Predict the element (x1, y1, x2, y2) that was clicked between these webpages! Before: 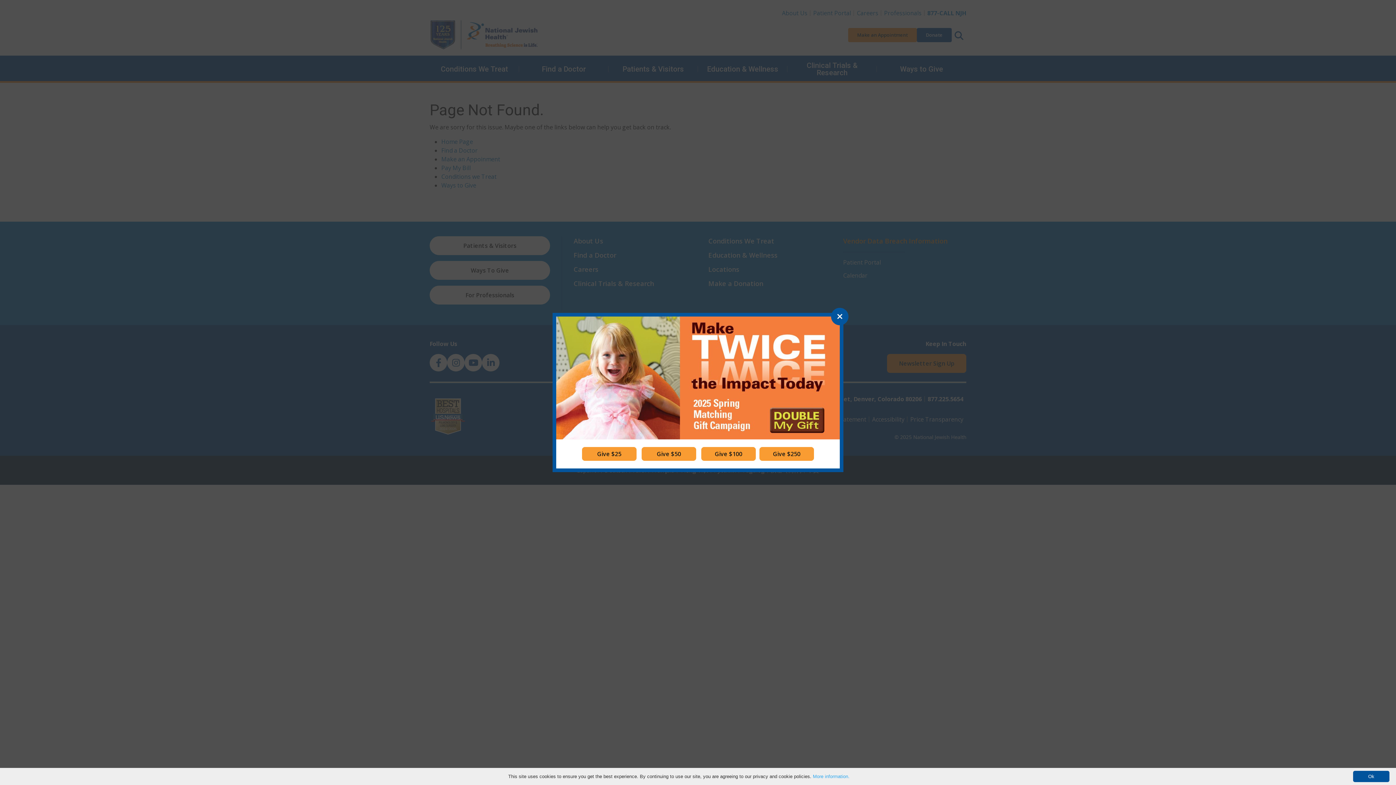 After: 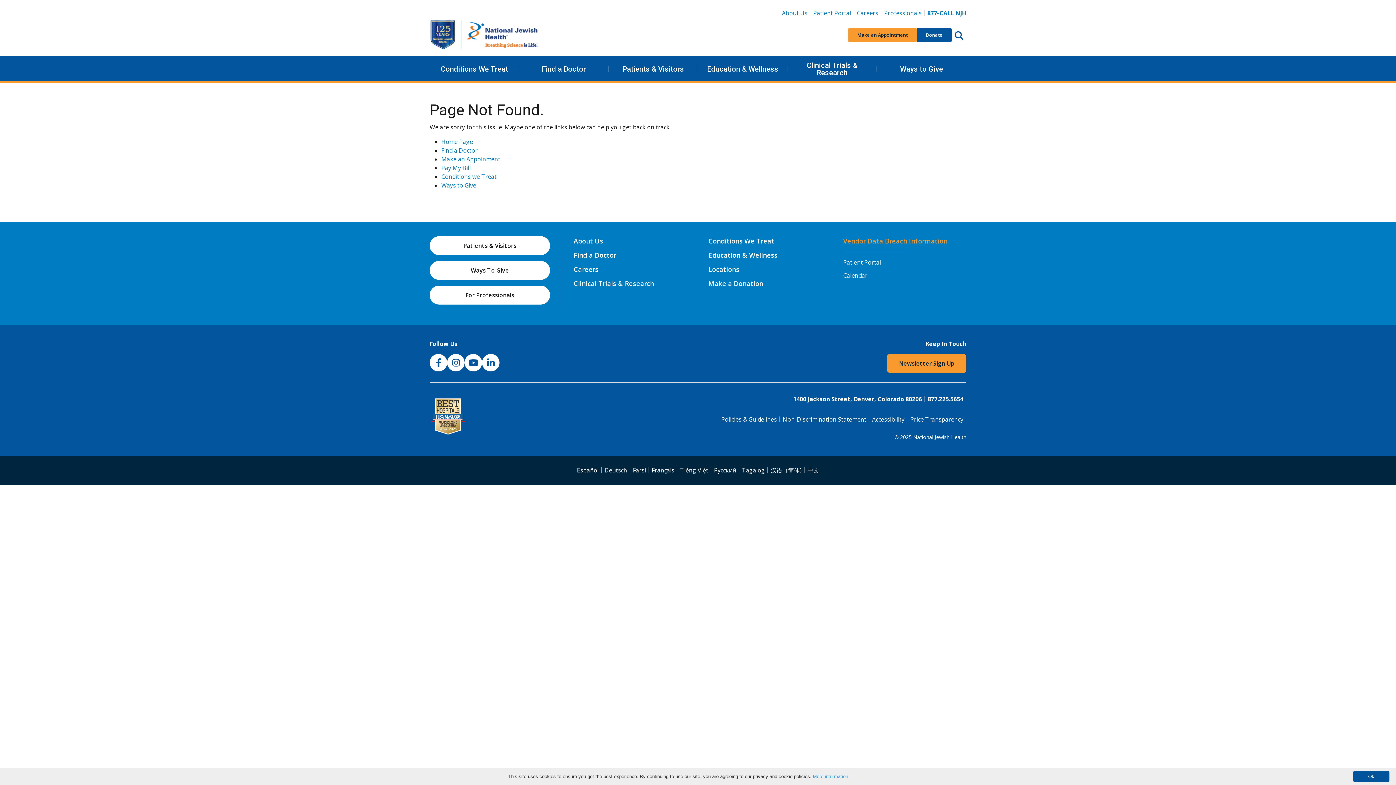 Action: bbox: (831, 307, 848, 325) label: Close